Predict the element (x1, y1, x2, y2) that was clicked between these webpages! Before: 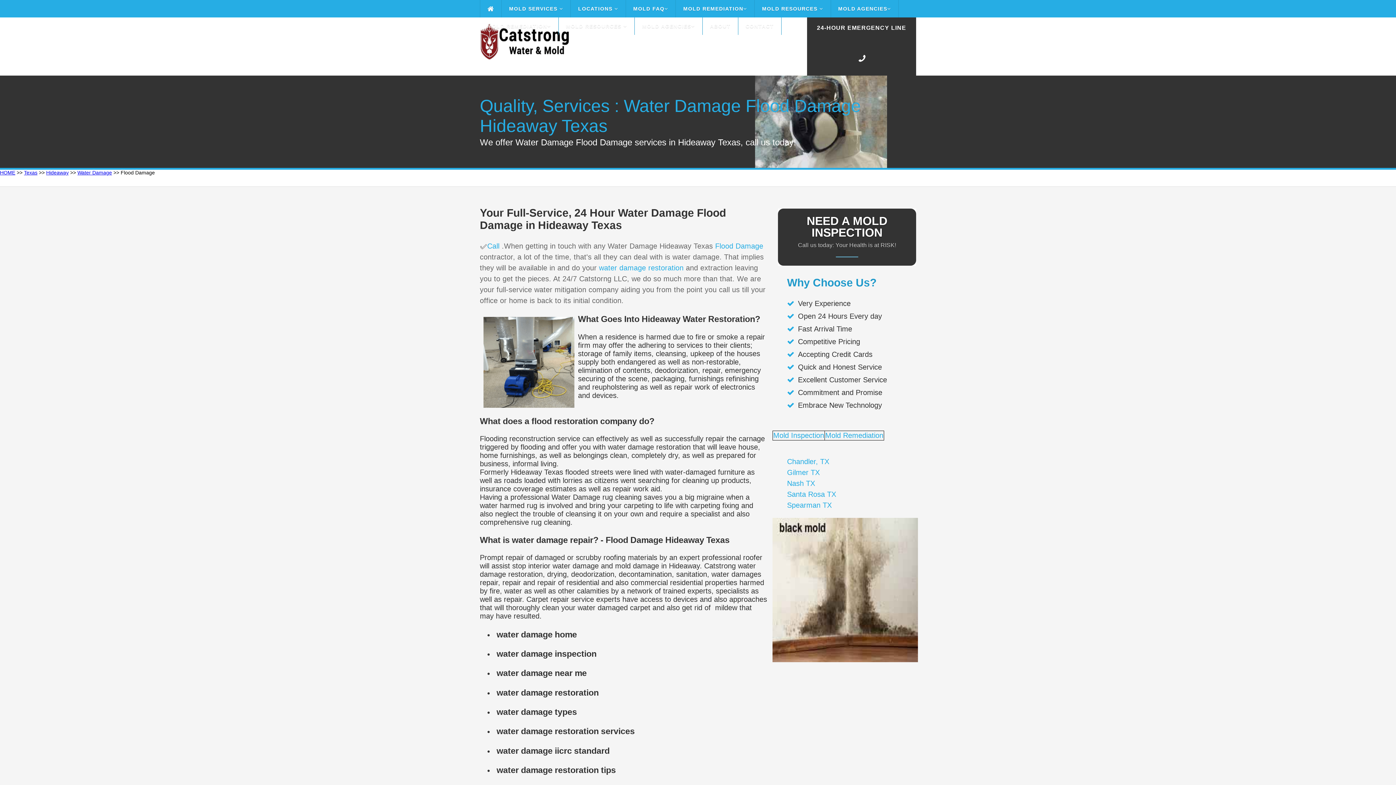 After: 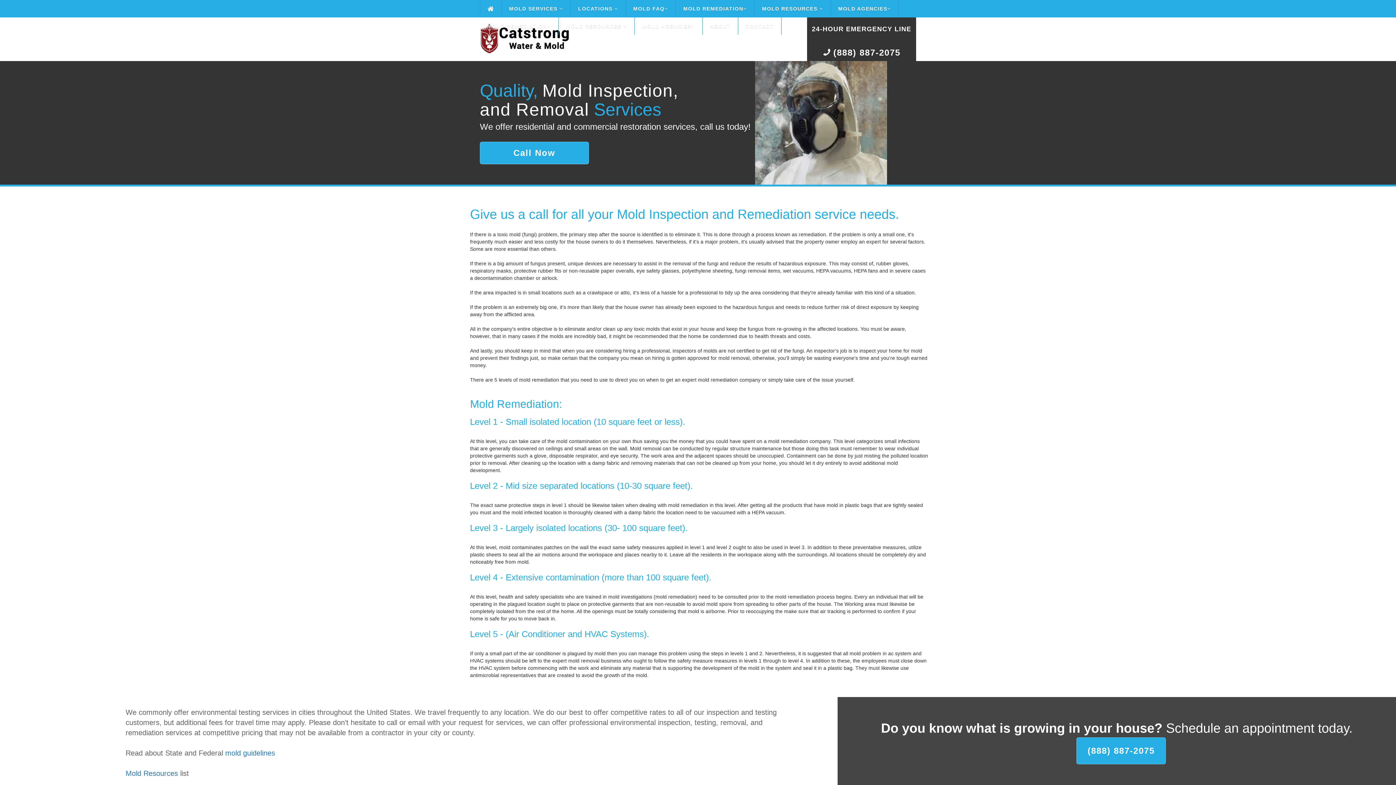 Action: label: MOLD REMEDIATION bbox: (480, 17, 558, 34)